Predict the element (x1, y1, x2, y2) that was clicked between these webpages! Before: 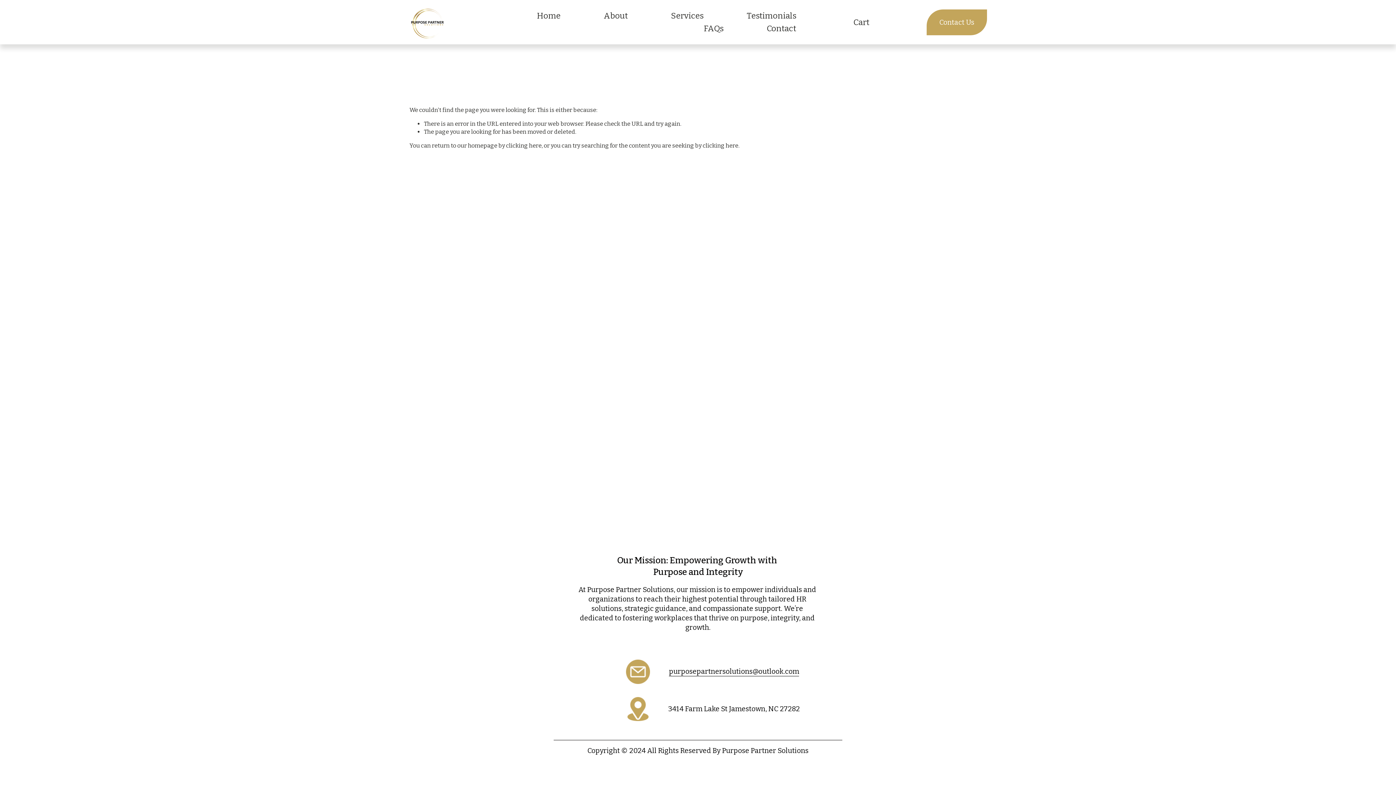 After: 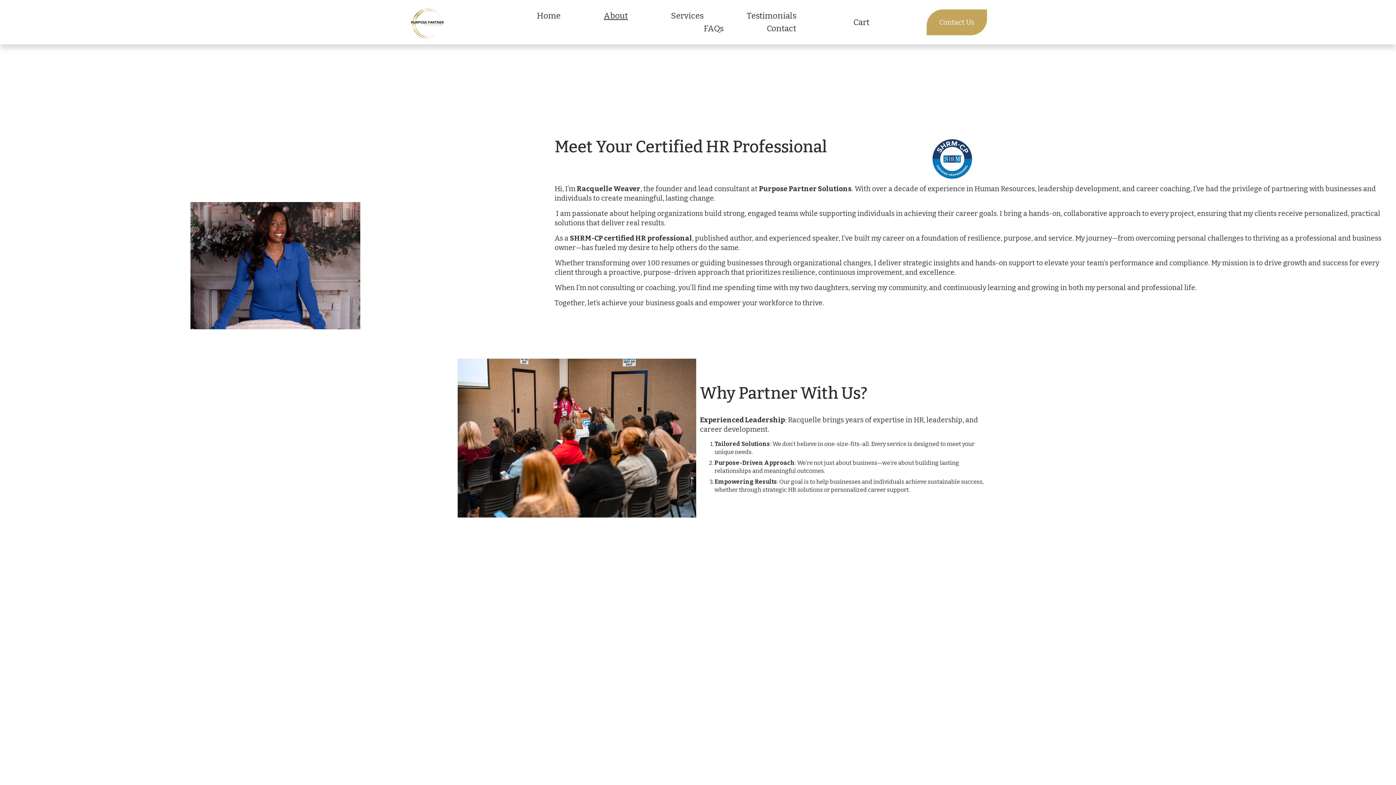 Action: label: About bbox: (603, 9, 627, 22)